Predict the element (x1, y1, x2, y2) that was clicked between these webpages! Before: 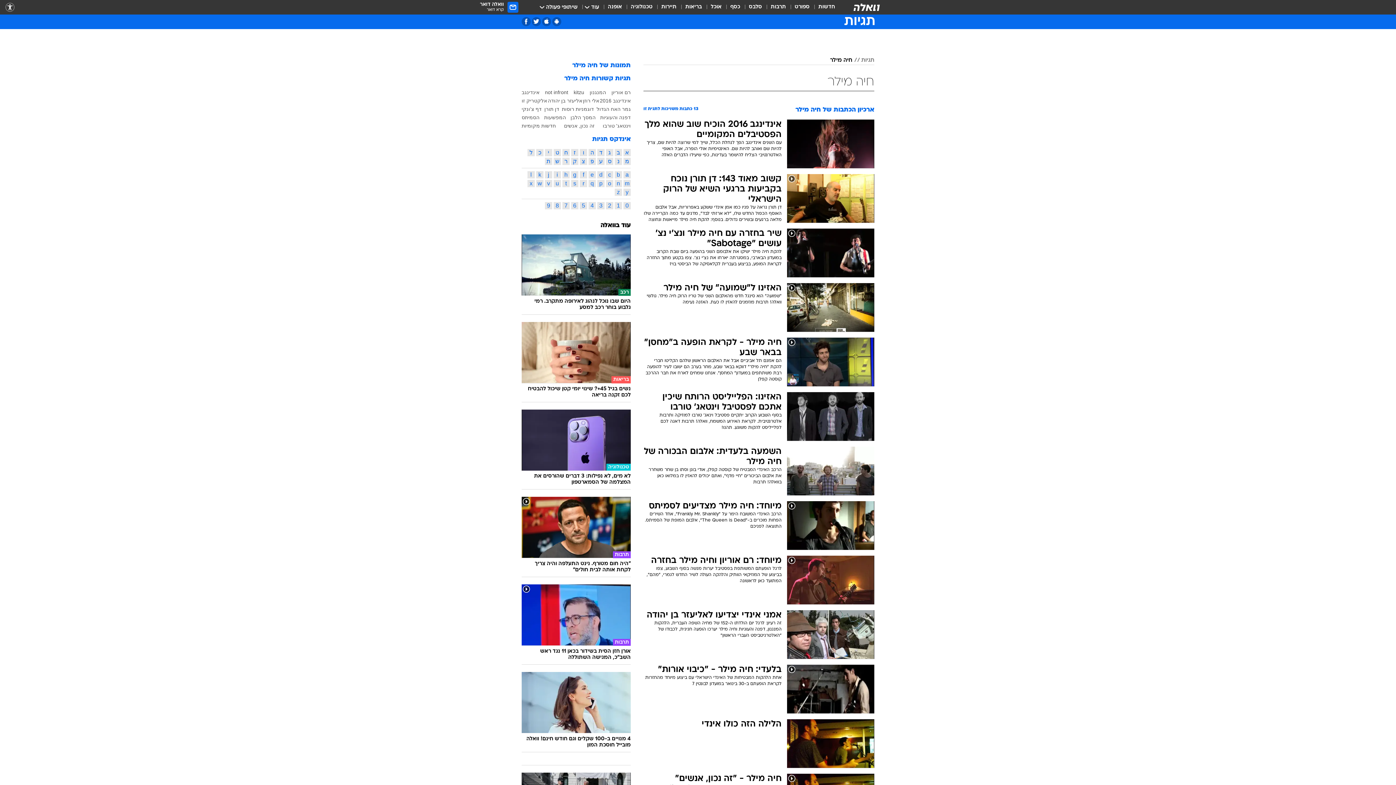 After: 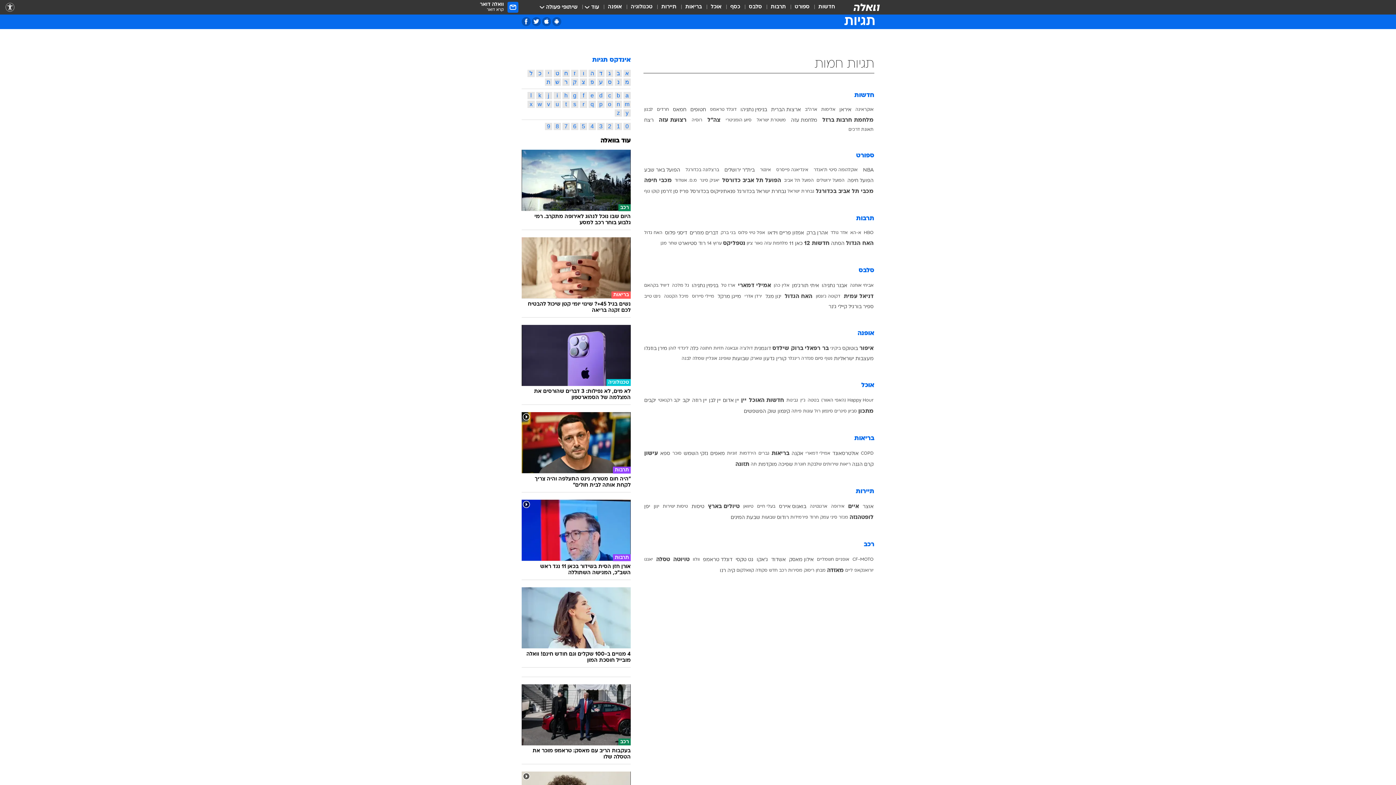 Action: bbox: (861, 57, 874, 63) label: תגיות